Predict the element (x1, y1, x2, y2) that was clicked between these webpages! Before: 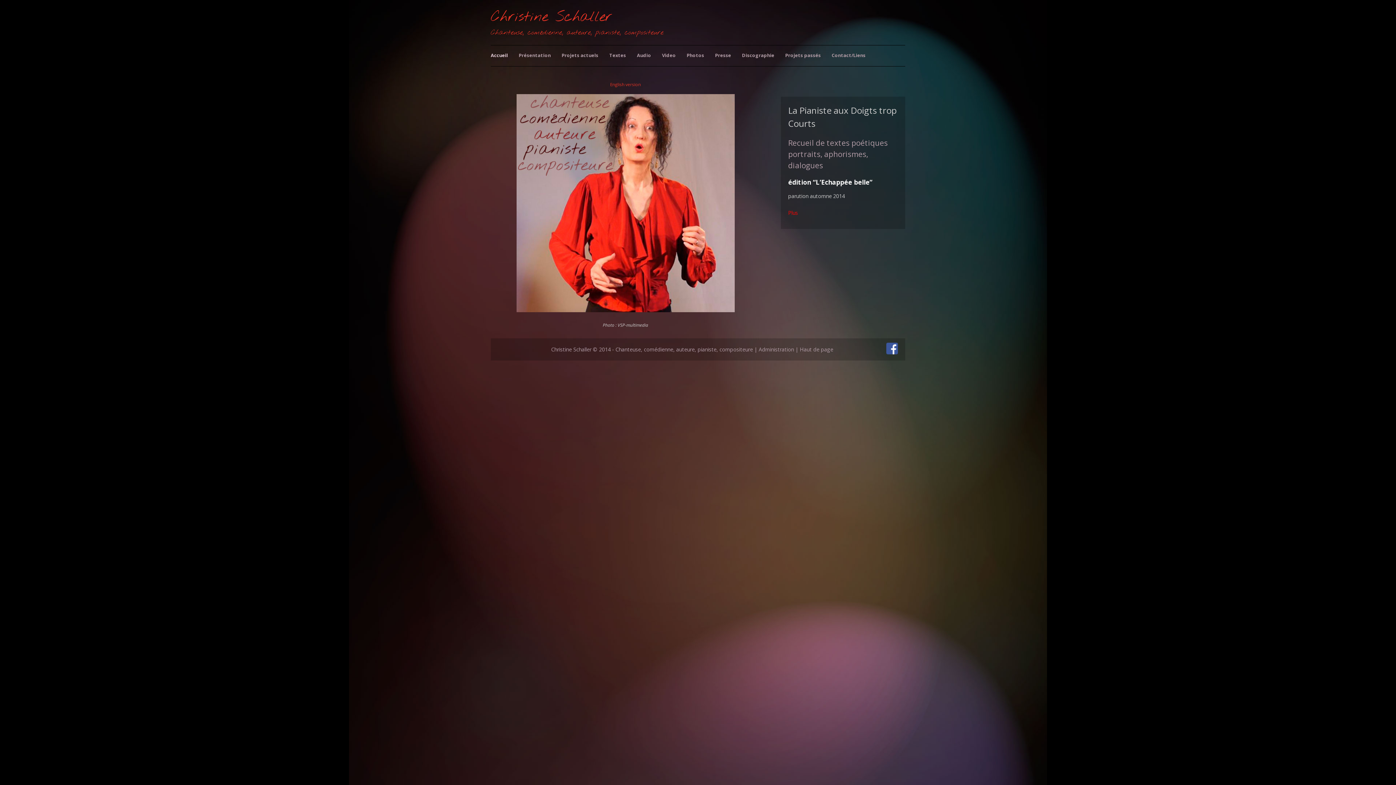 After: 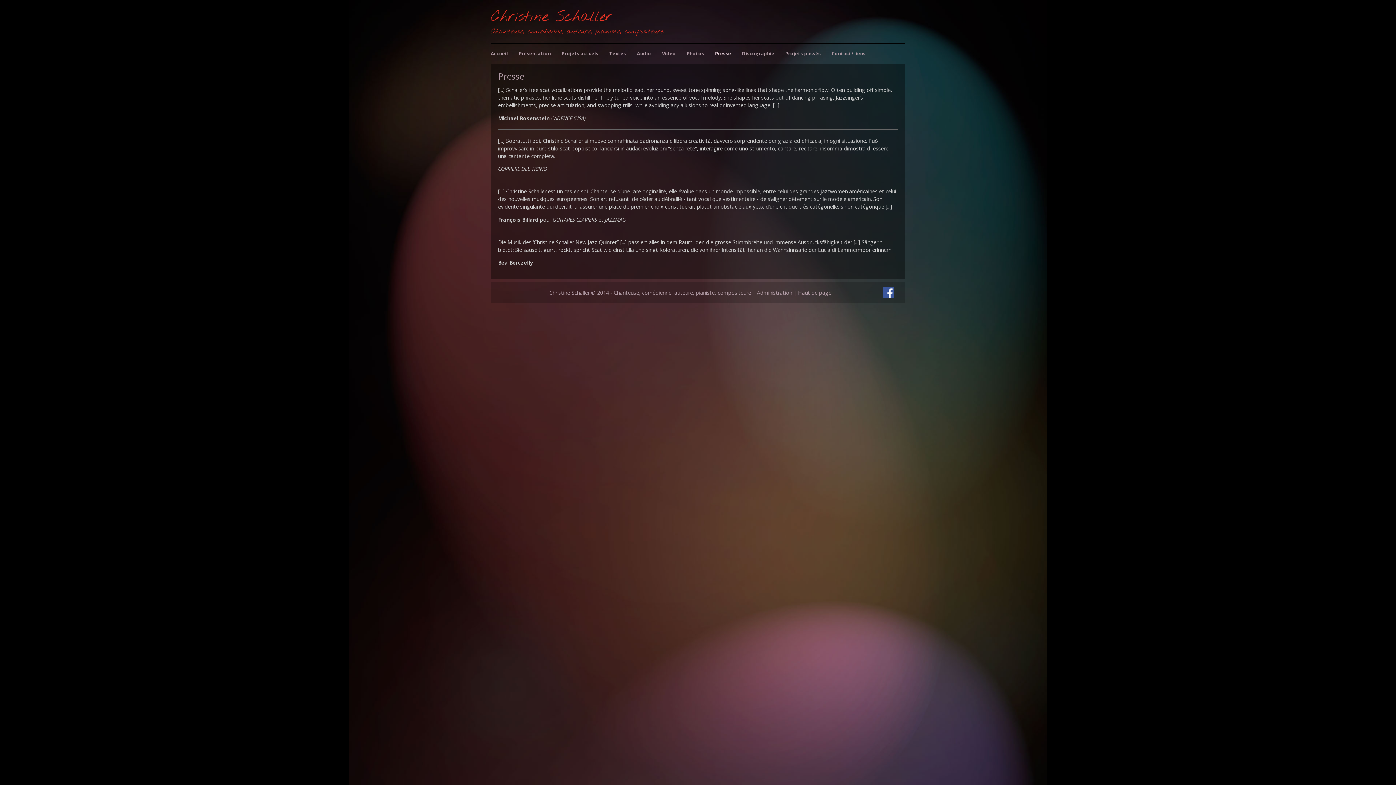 Action: bbox: (715, 52, 731, 58) label: Presse